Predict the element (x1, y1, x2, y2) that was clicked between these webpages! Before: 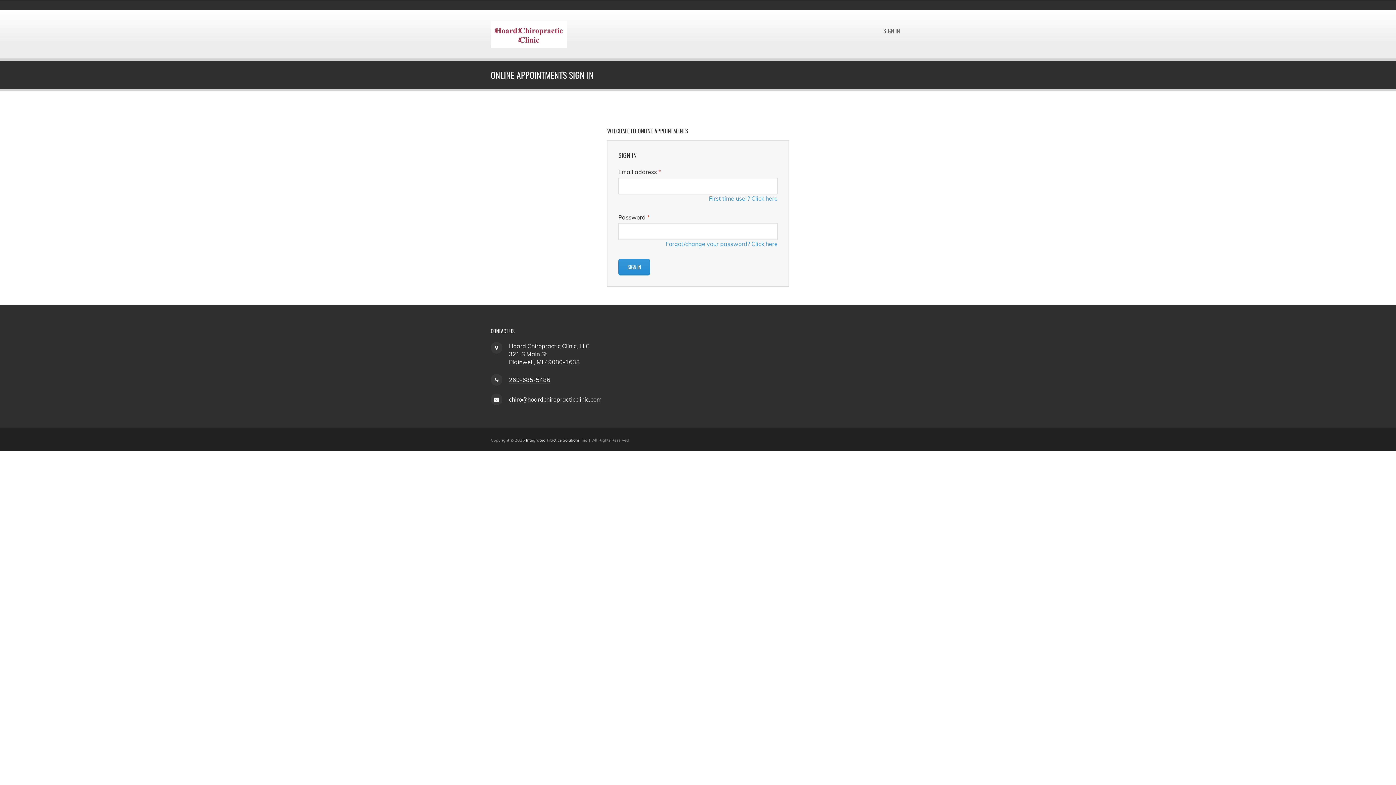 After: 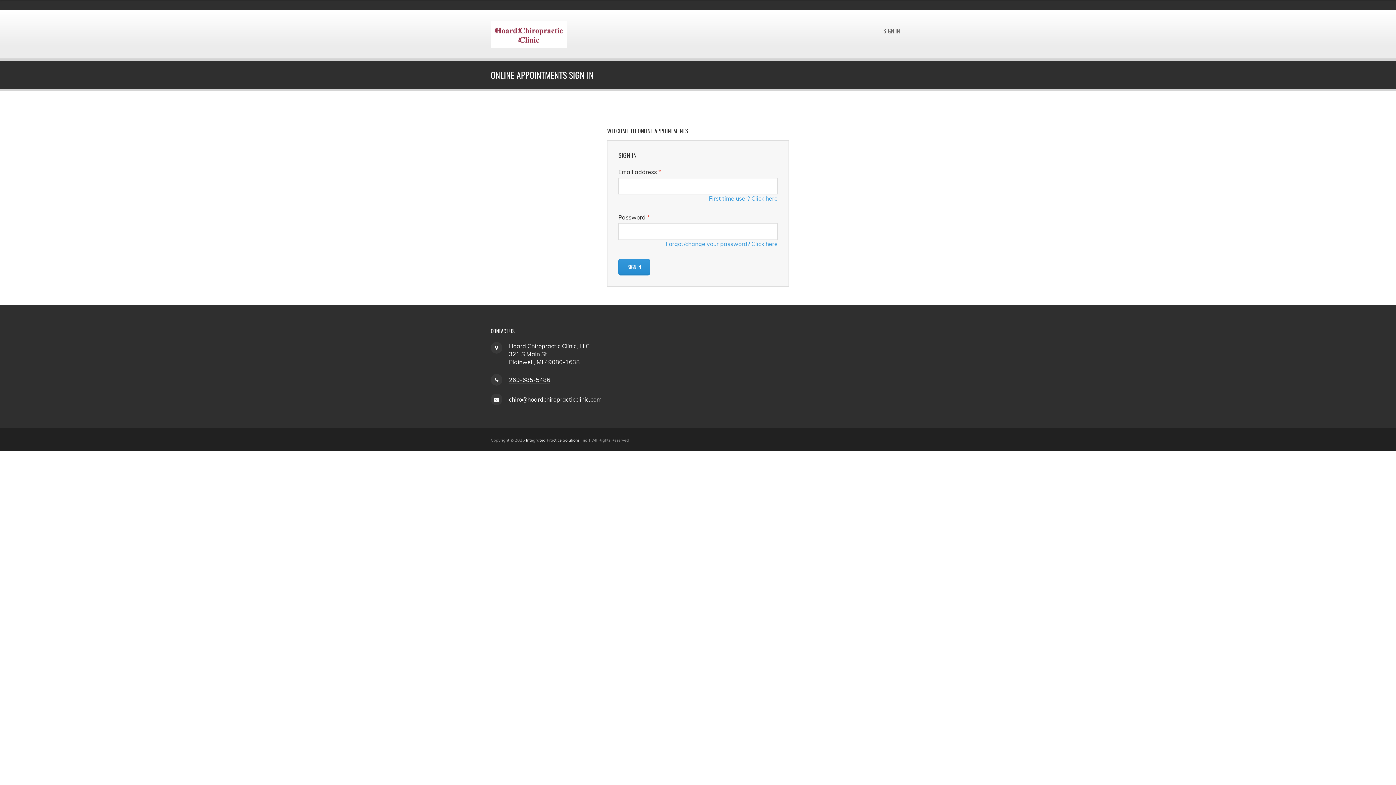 Action: label: SIGN IN bbox: (878, 10, 905, 51)